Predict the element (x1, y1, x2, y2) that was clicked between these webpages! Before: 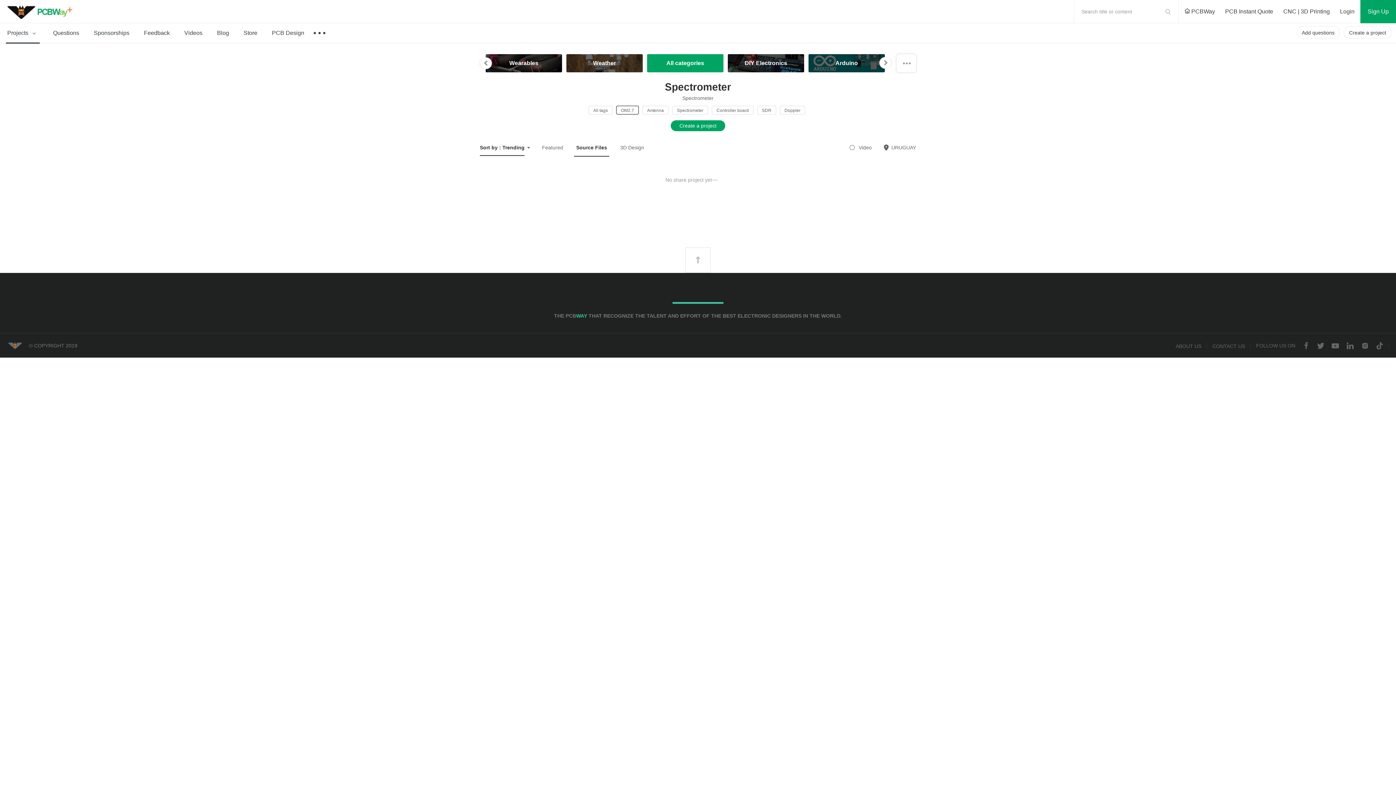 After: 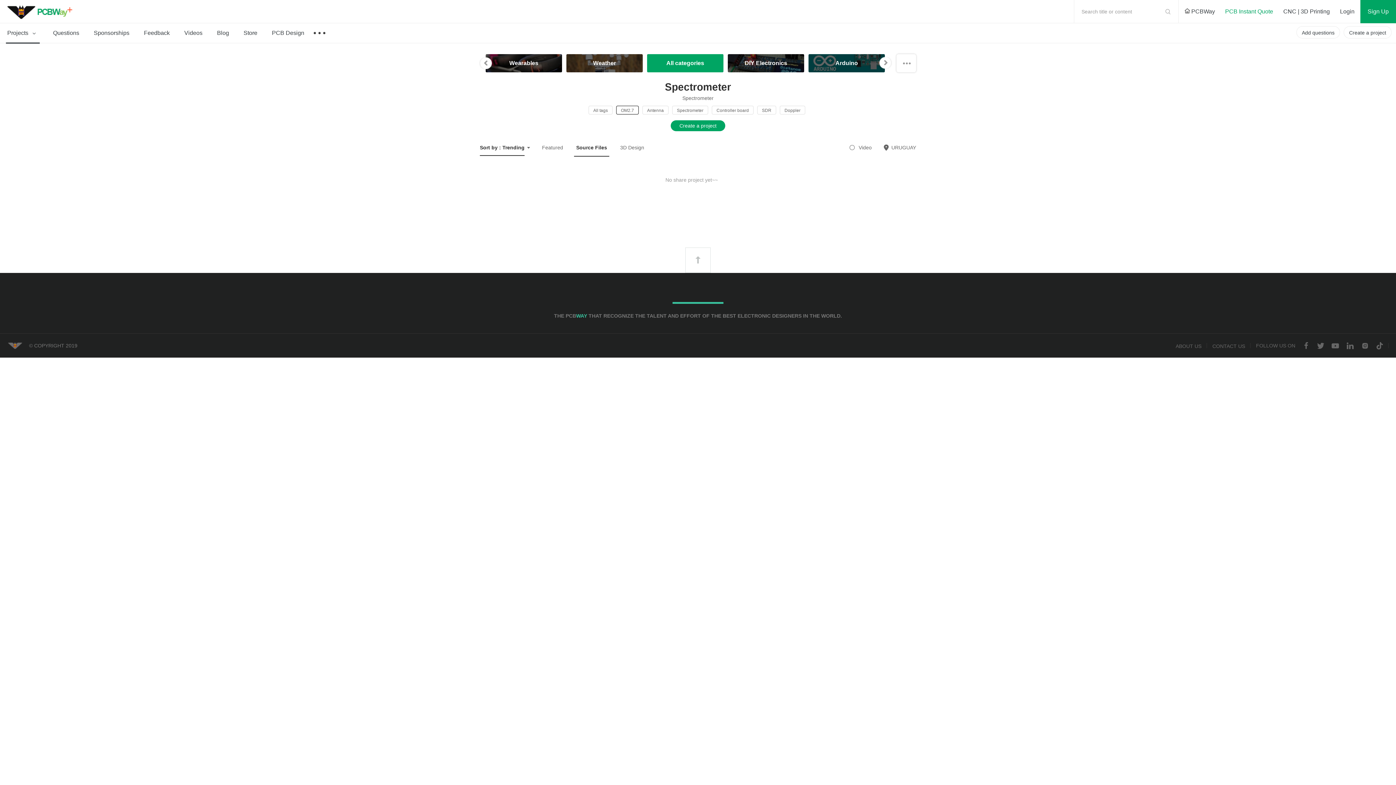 Action: label: PCB Instant Quote bbox: (1221, 0, 1277, 23)